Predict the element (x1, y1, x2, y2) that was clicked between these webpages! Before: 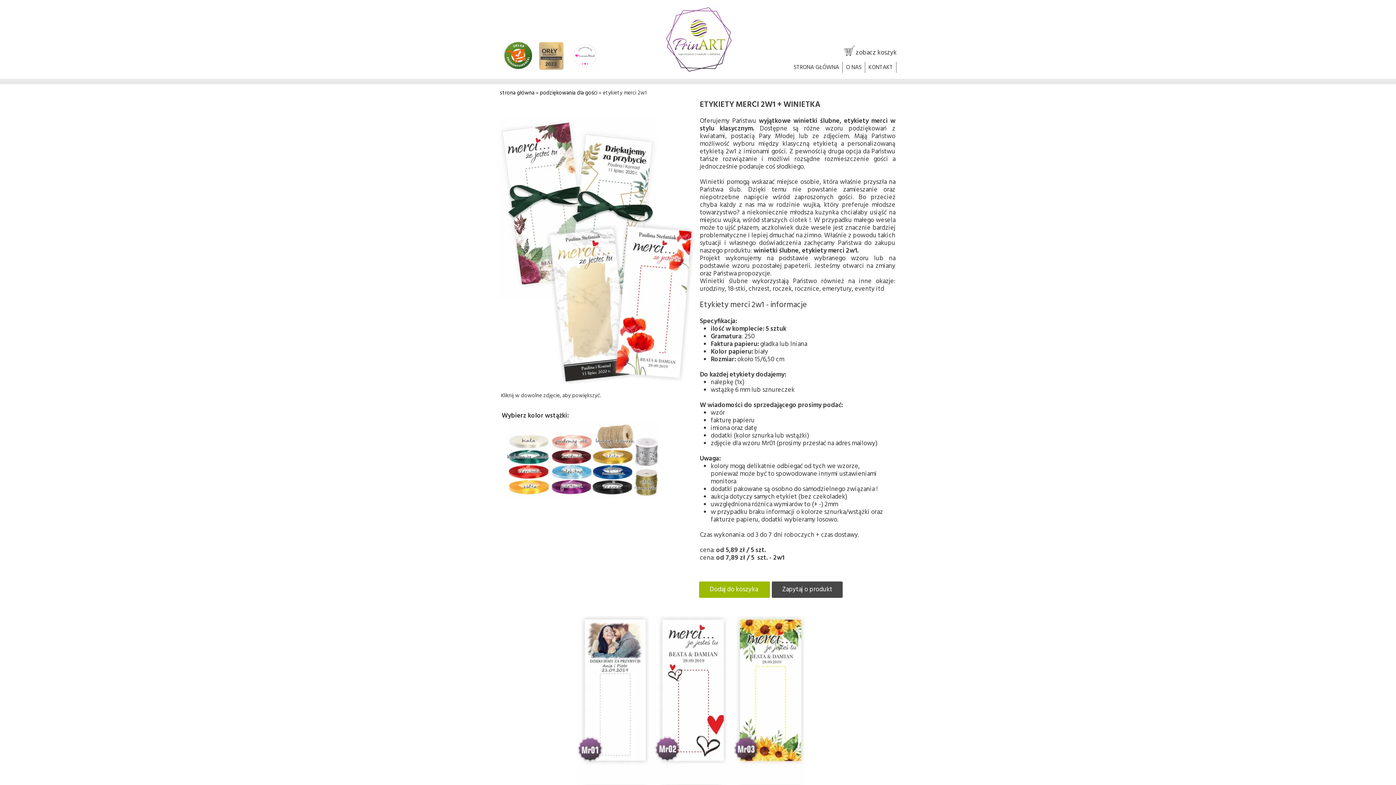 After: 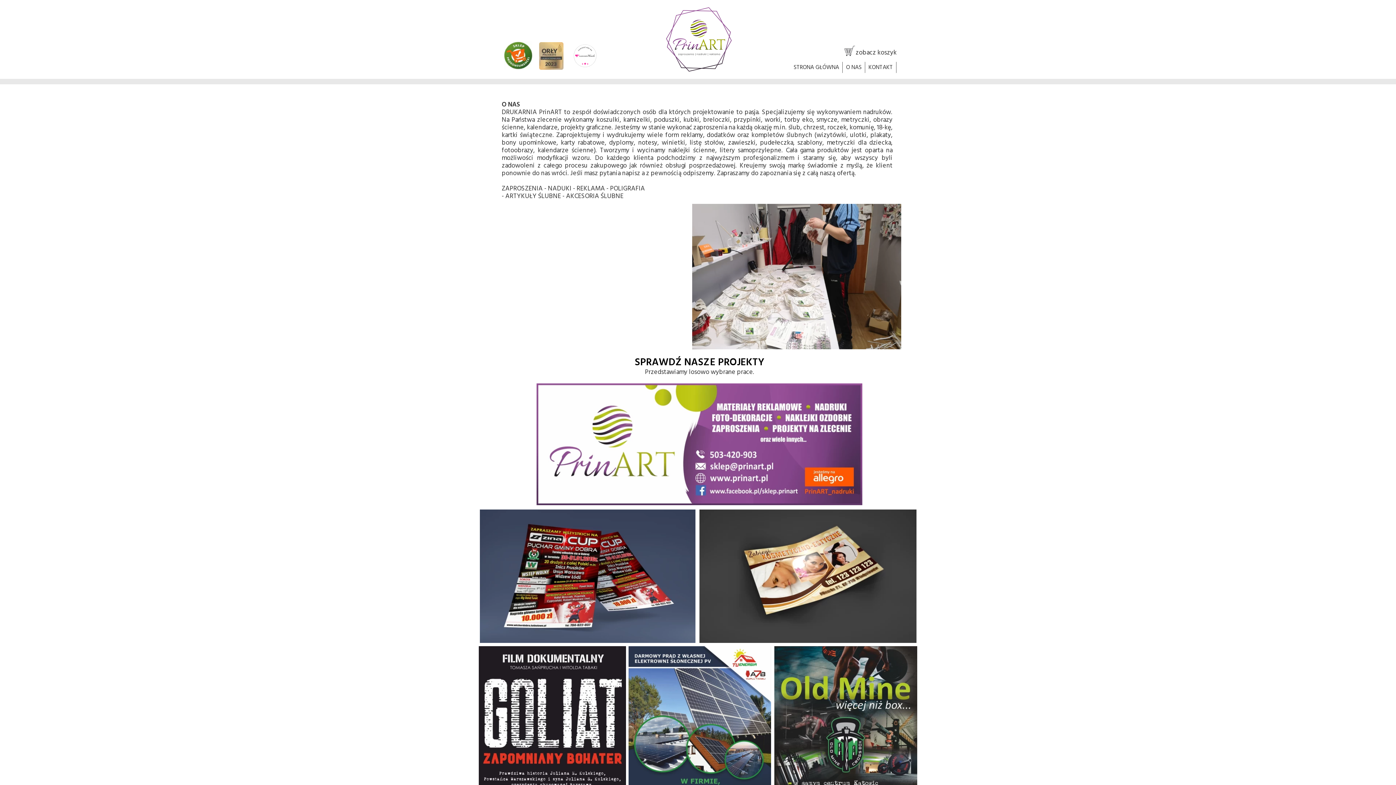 Action: label: O NAS bbox: (842, 61, 865, 73)